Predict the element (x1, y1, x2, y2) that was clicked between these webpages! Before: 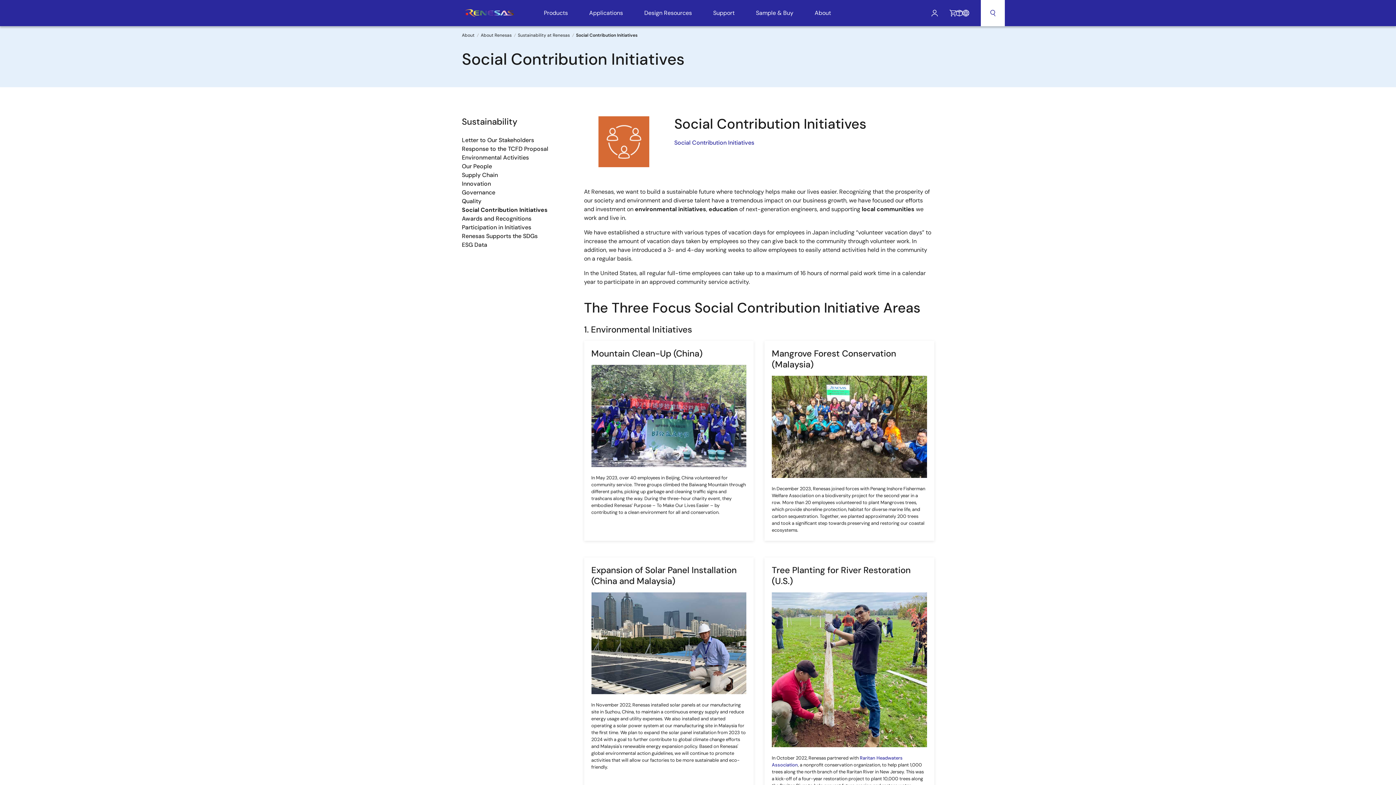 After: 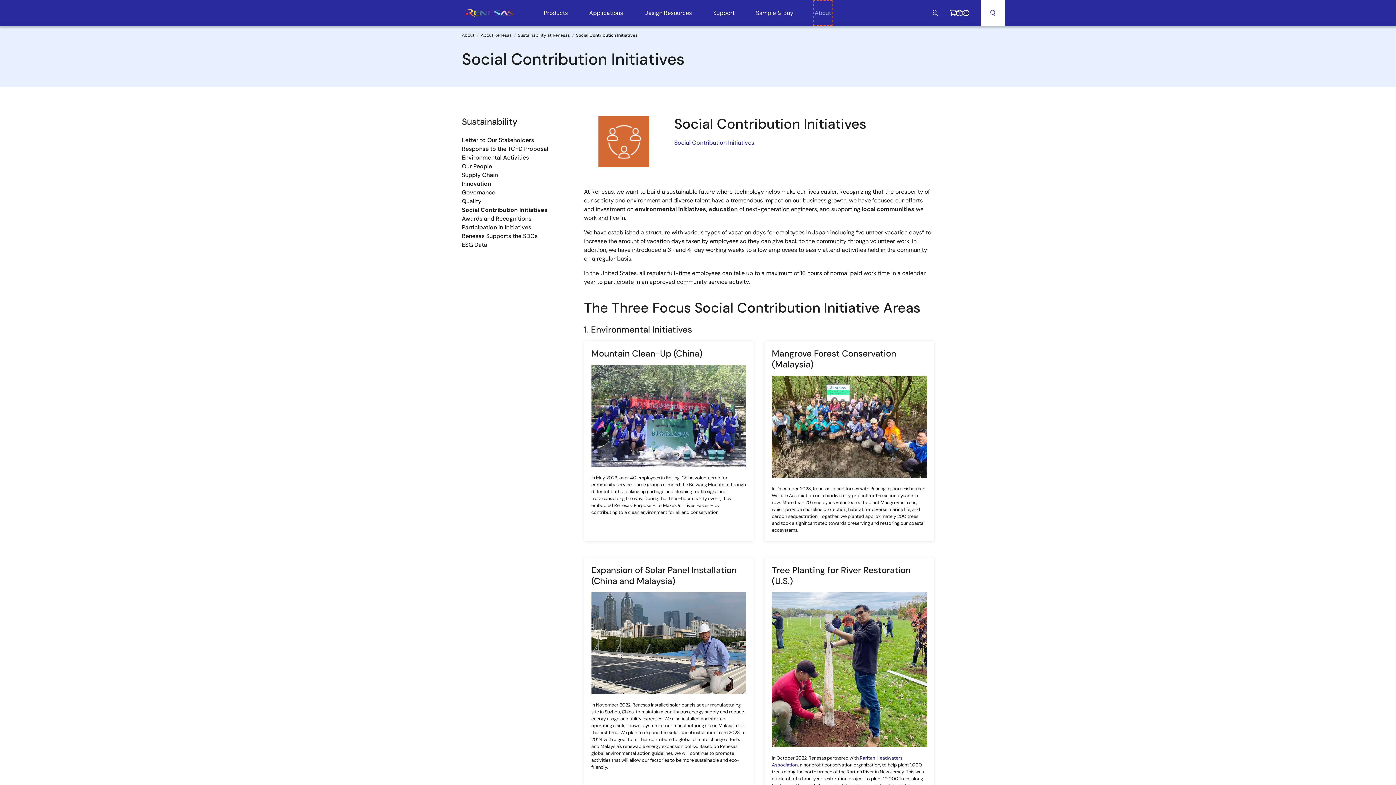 Action: bbox: (814, 1, 831, 24) label: About